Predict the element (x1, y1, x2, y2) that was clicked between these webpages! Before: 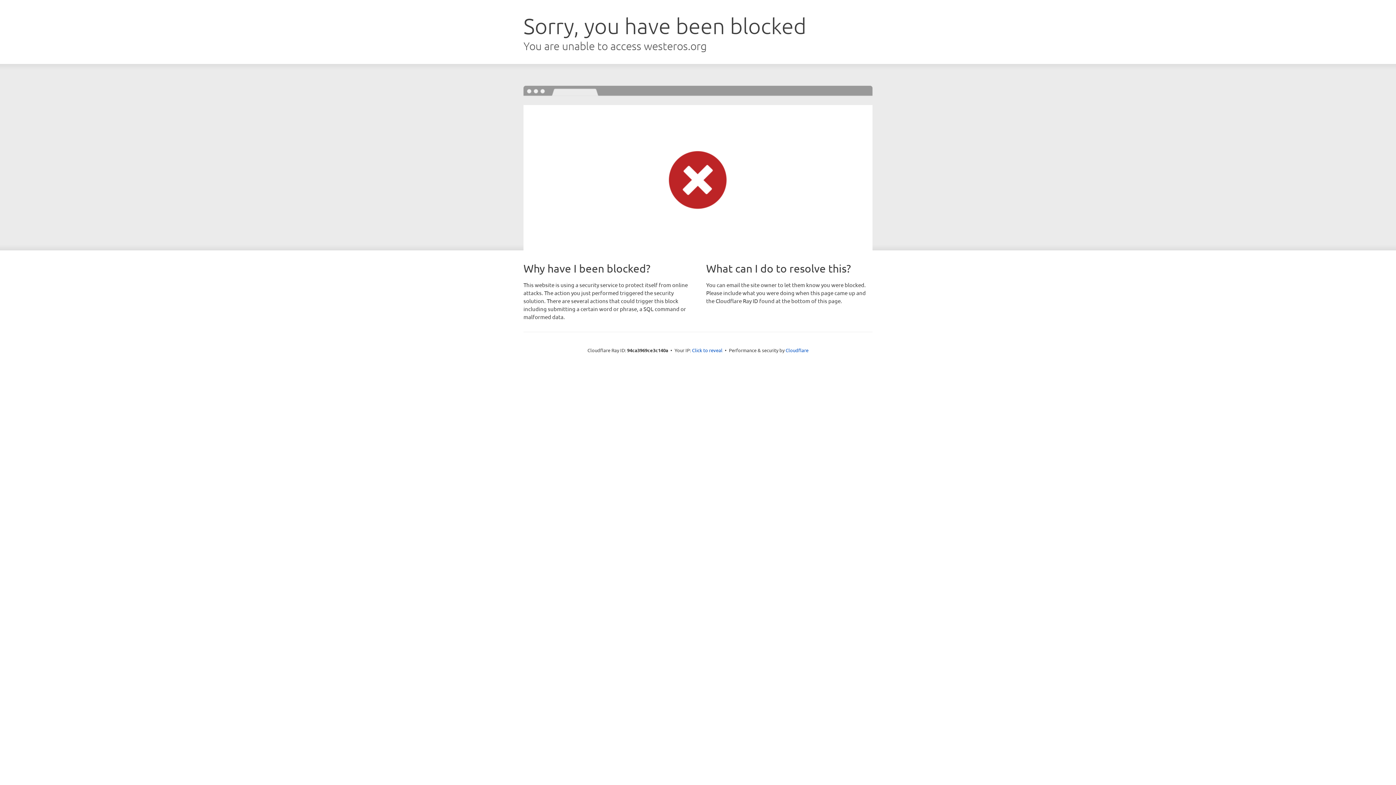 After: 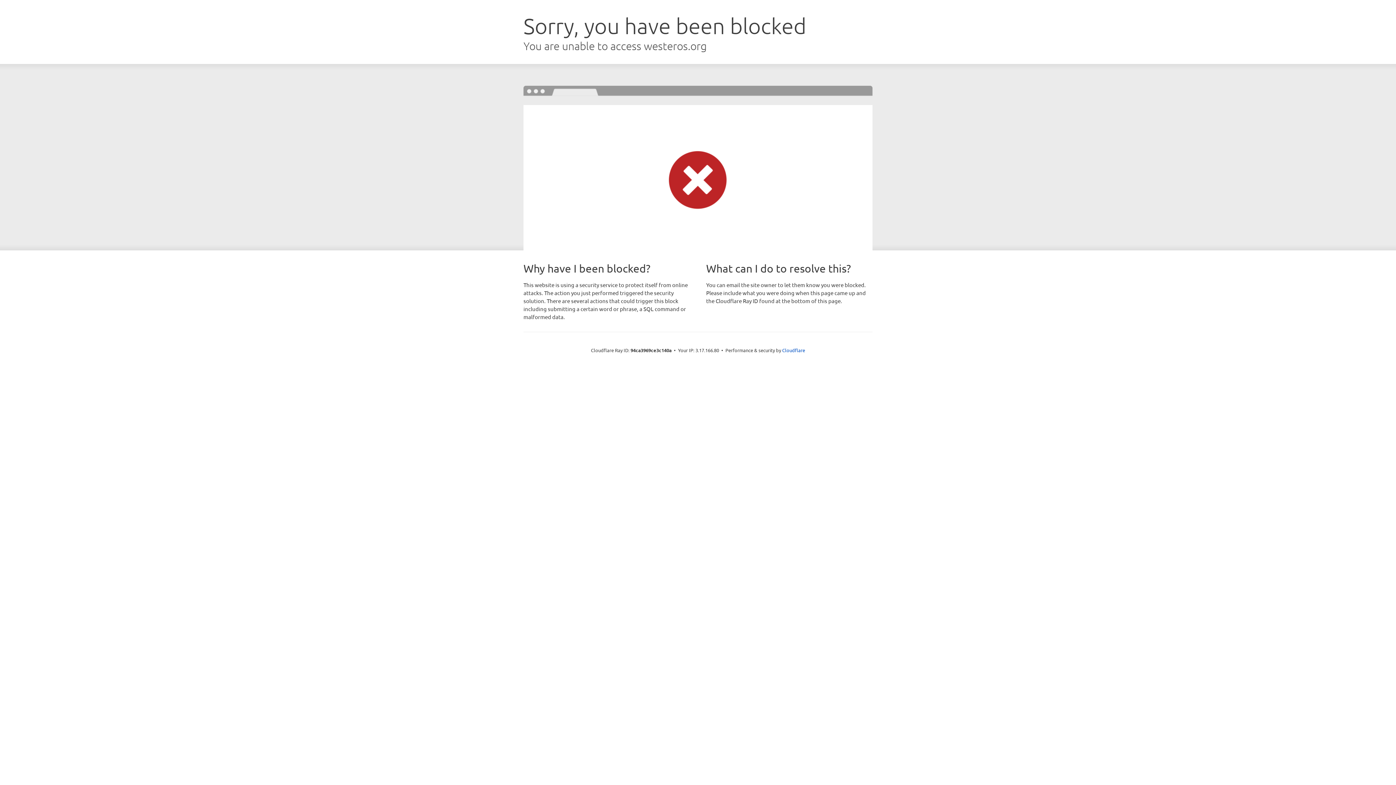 Action: bbox: (692, 346, 722, 353) label: Click to reveal